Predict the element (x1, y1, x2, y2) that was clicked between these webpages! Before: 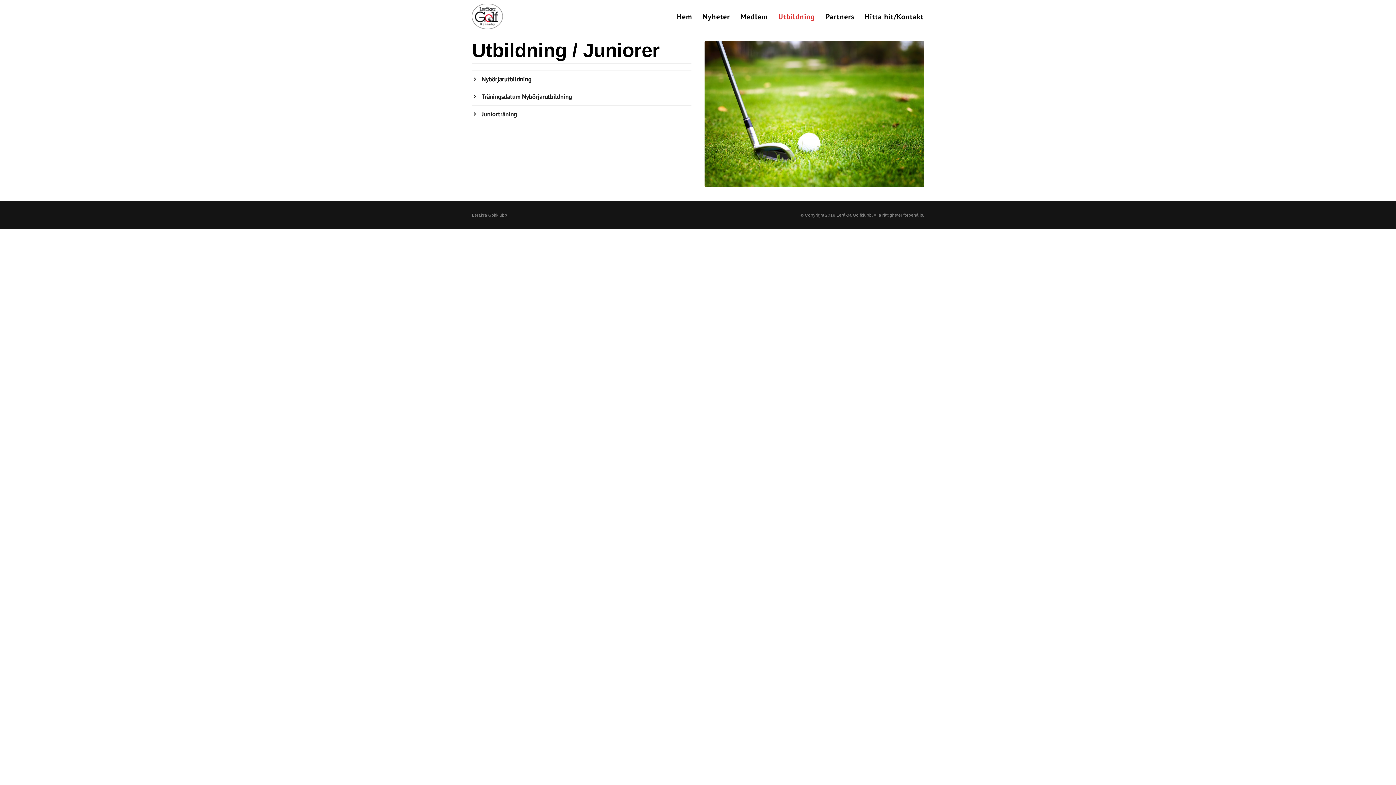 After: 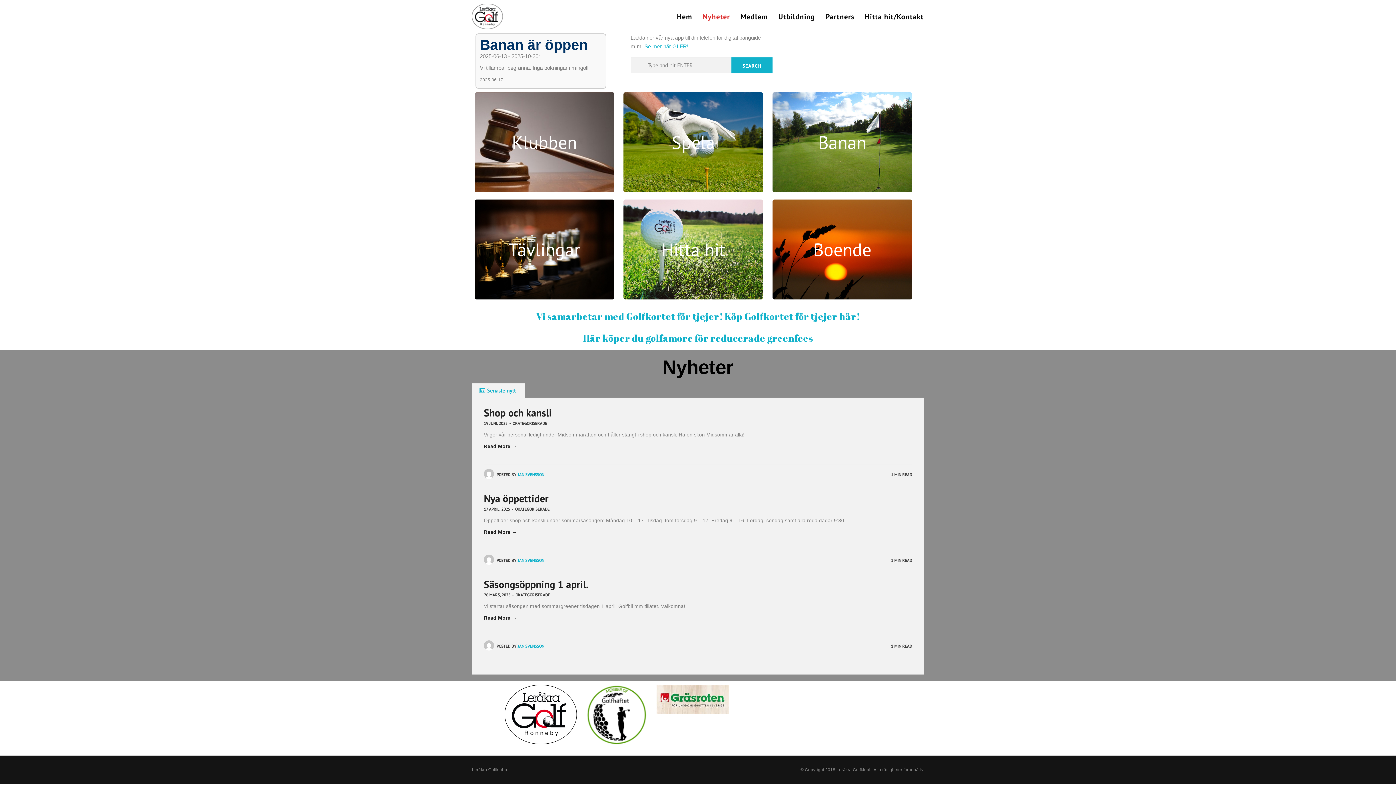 Action: label: Nyheter bbox: (697, 0, 735, 33)